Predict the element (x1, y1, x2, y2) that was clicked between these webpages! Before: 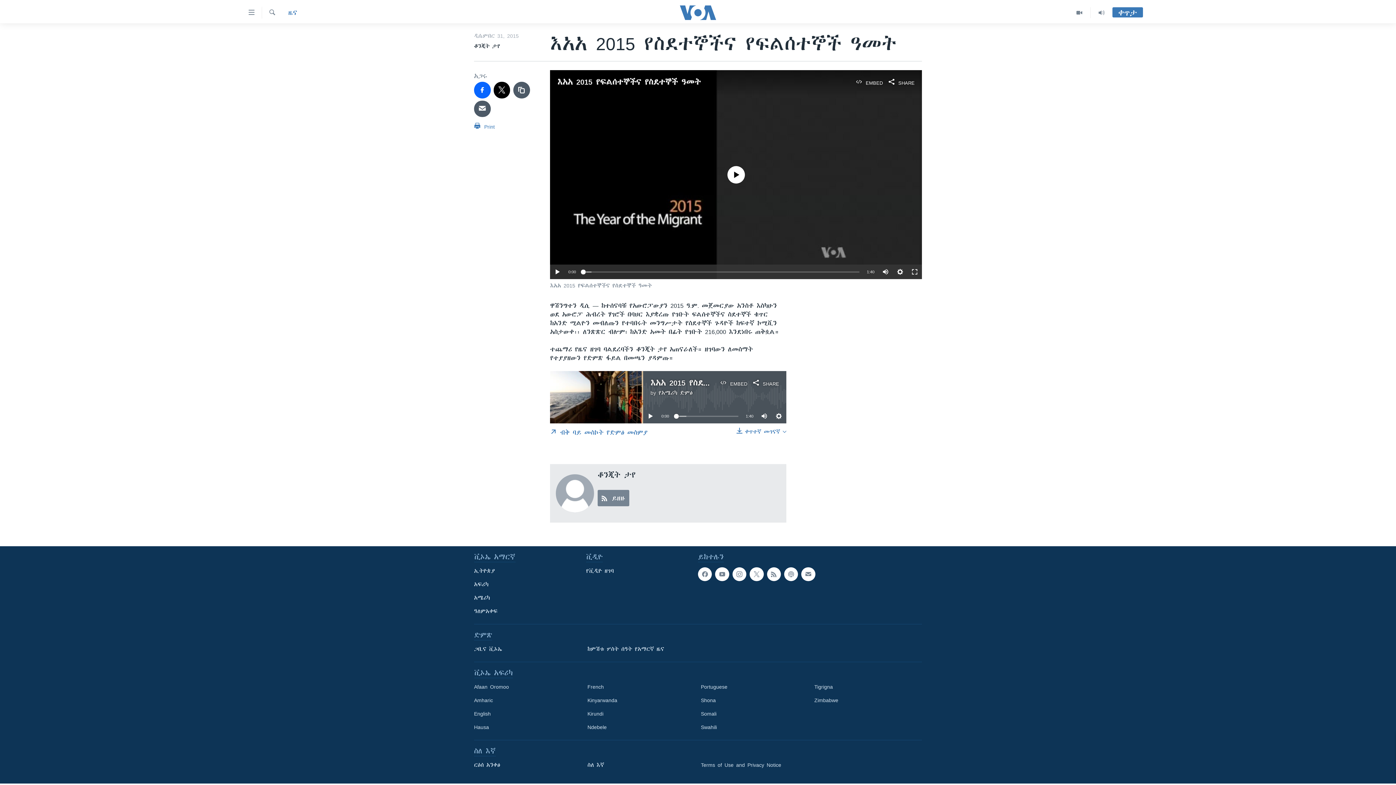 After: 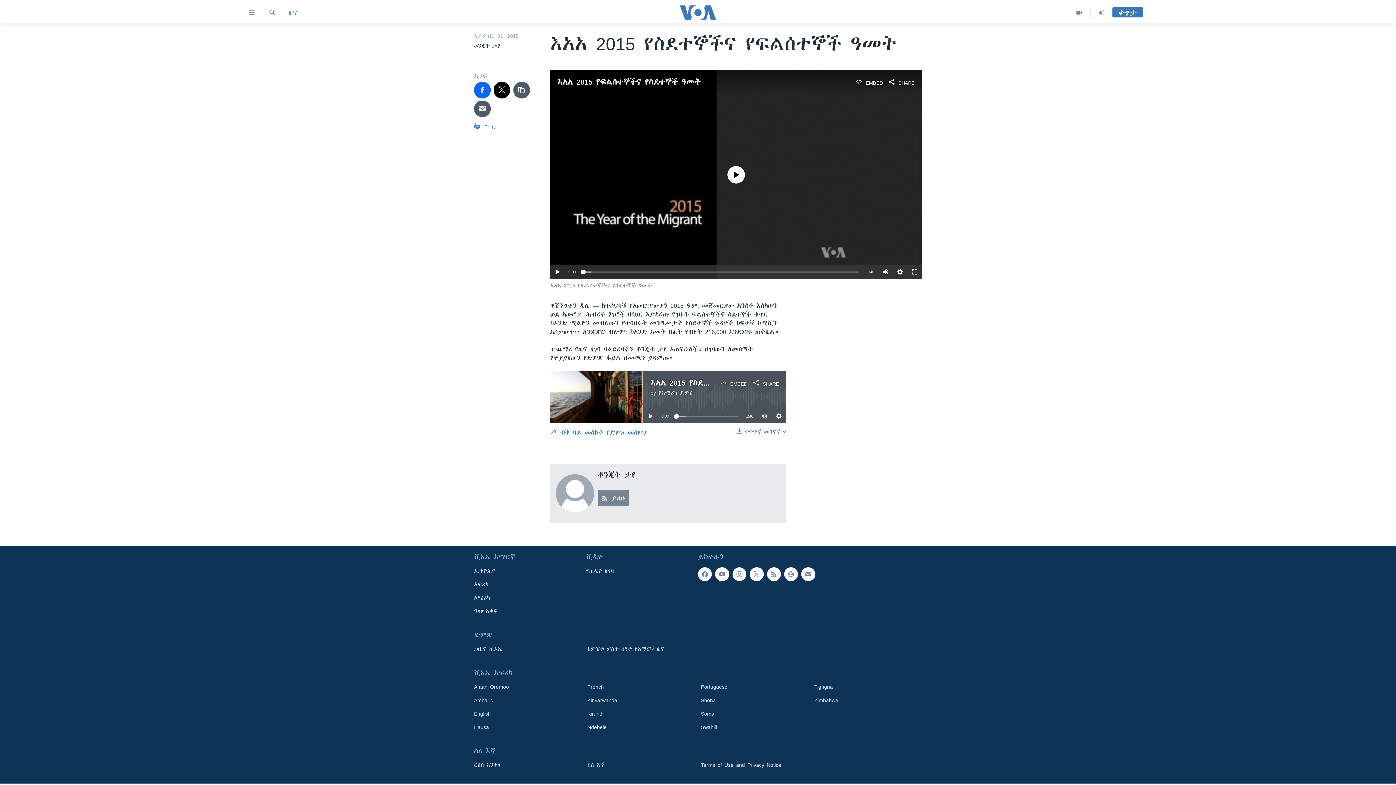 Action: bbox: (658, 389, 692, 396) label: የአሜሪካ ድምፅ